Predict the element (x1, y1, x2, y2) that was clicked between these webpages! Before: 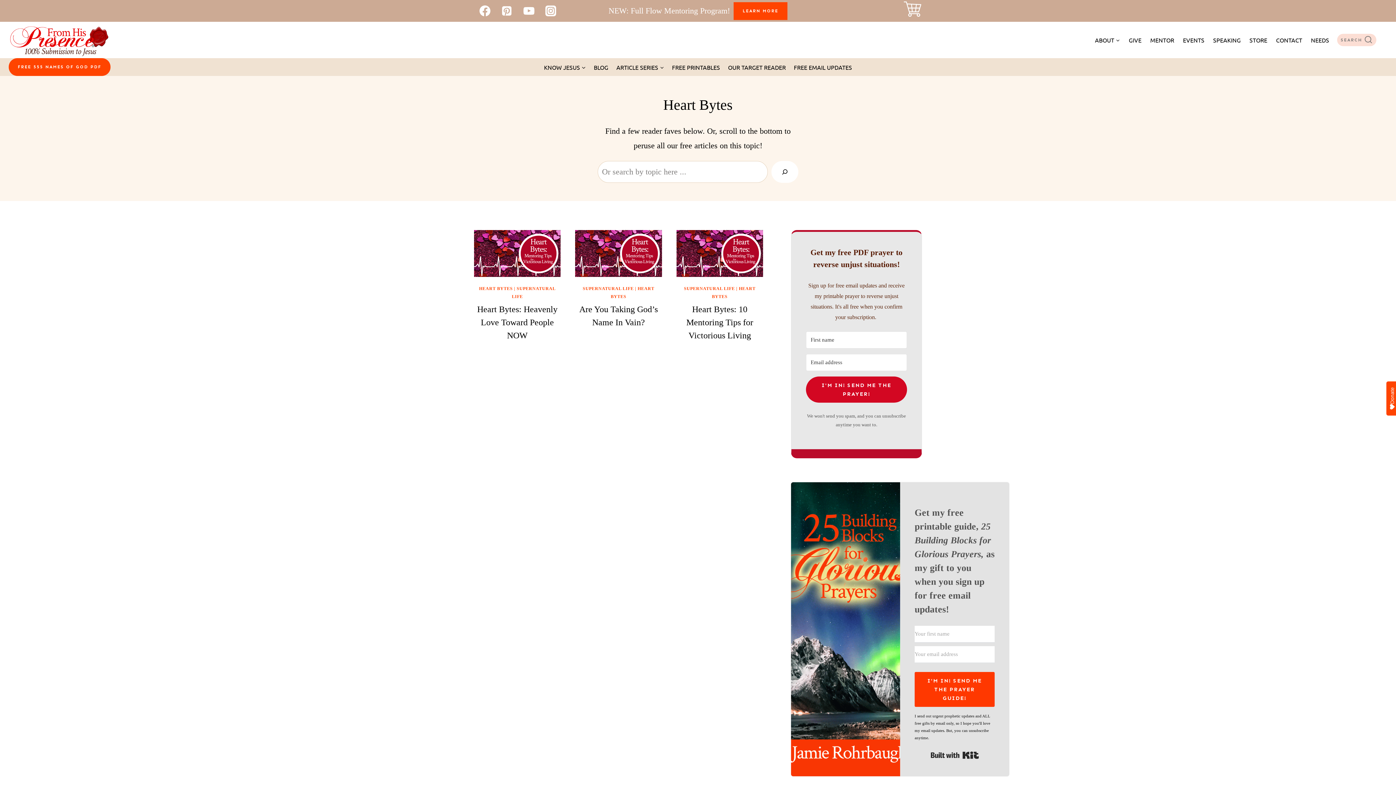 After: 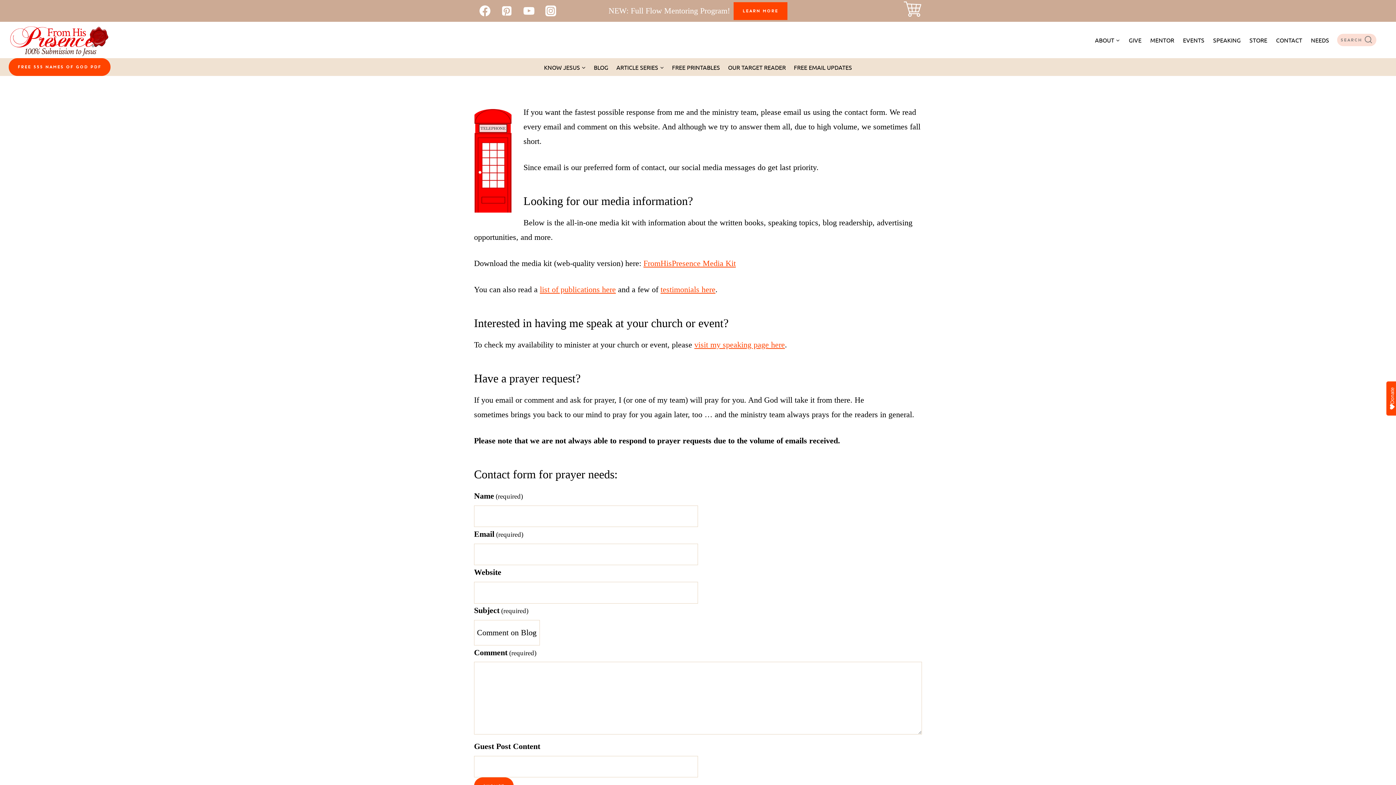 Action: bbox: (1272, 21, 1306, 58) label: CONTACT